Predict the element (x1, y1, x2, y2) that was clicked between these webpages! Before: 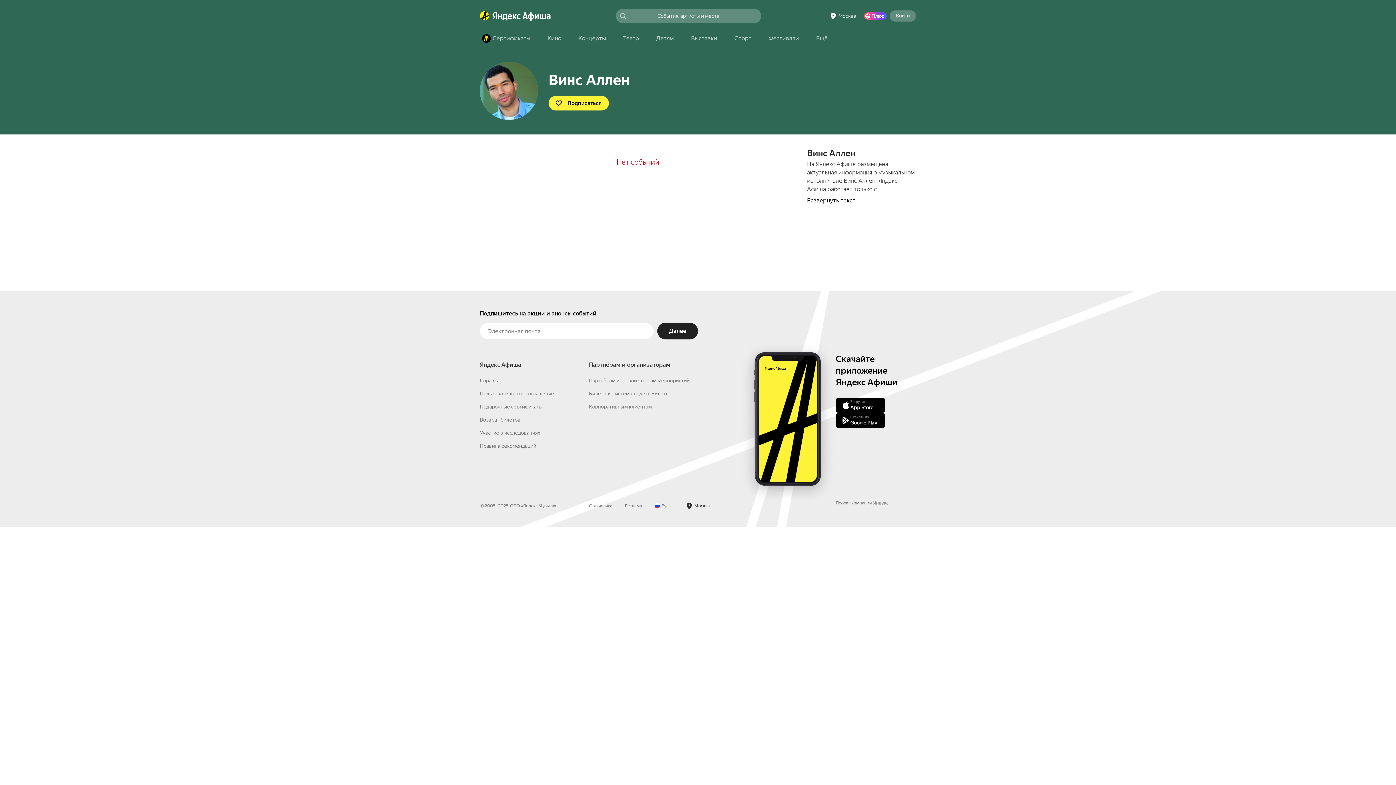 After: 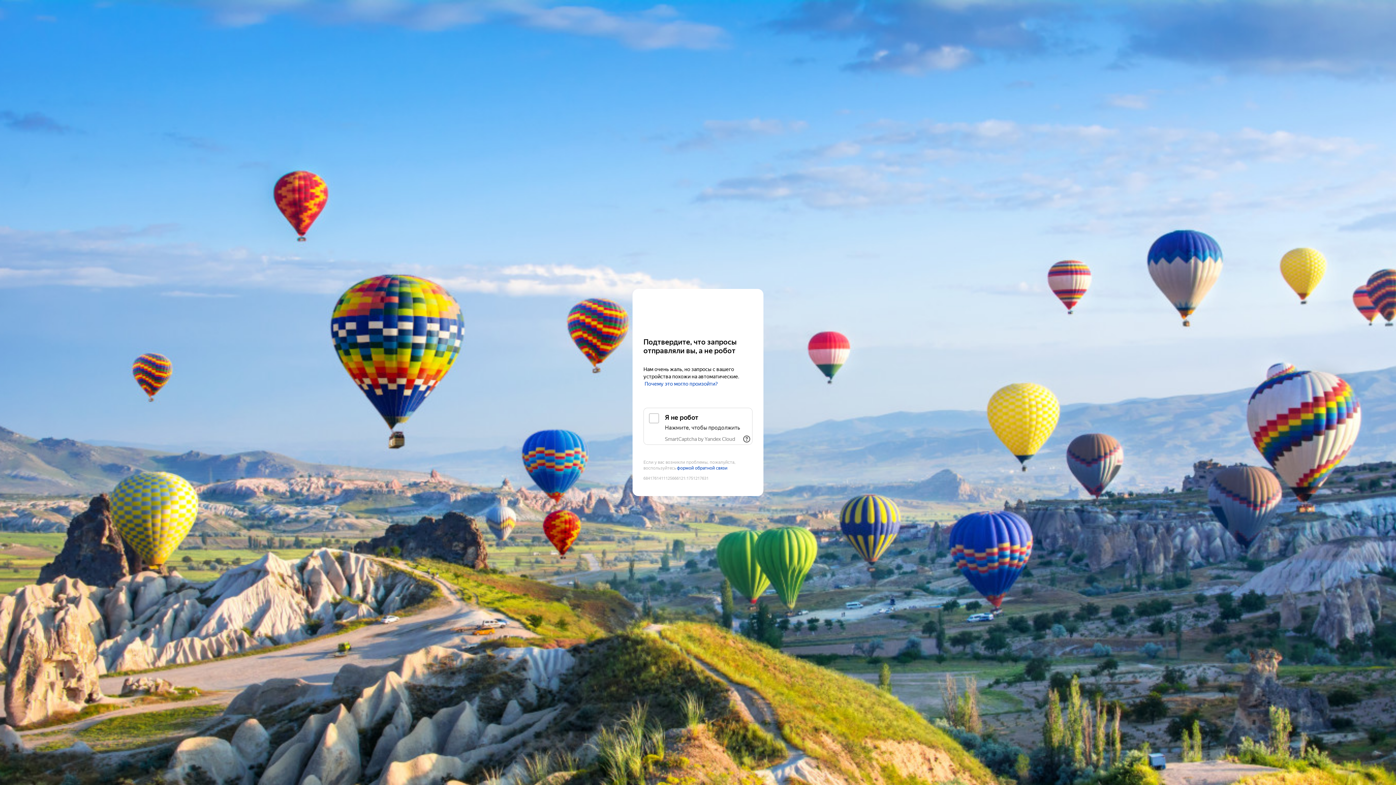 Action: bbox: (492, 10, 550, 20) label: Главная страница Яндекс Афиши